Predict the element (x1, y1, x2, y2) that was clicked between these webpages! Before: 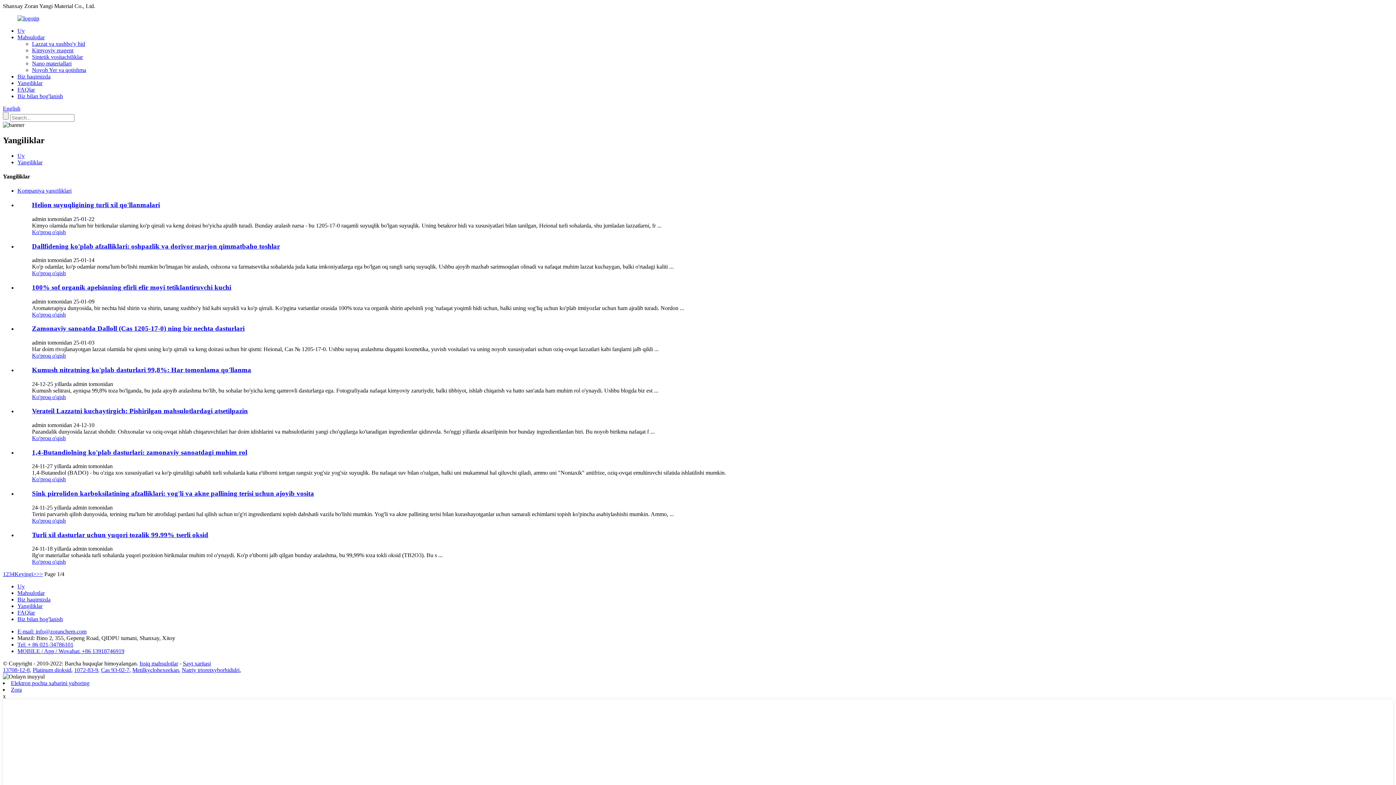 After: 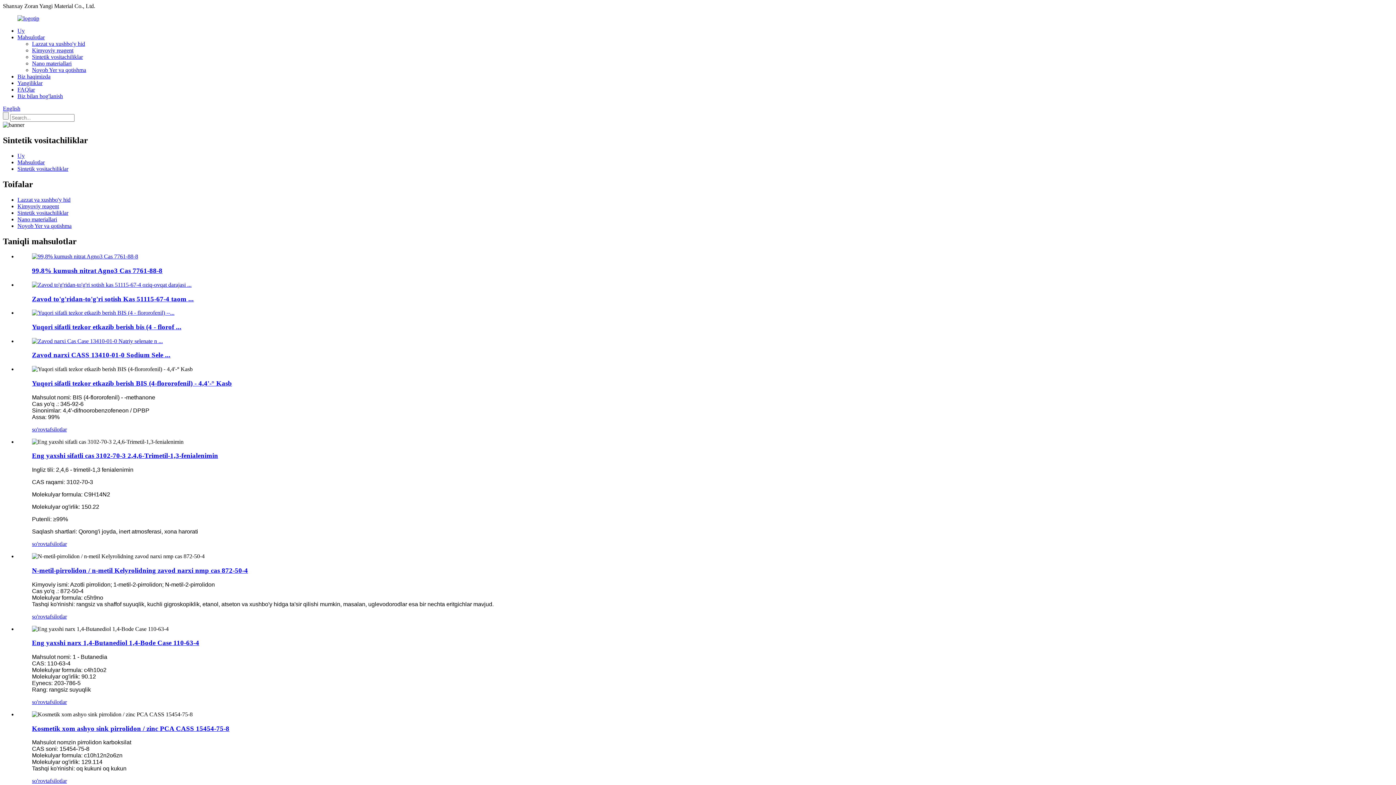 Action: bbox: (32, 53, 82, 60) label: Sintetik vositachiliklar